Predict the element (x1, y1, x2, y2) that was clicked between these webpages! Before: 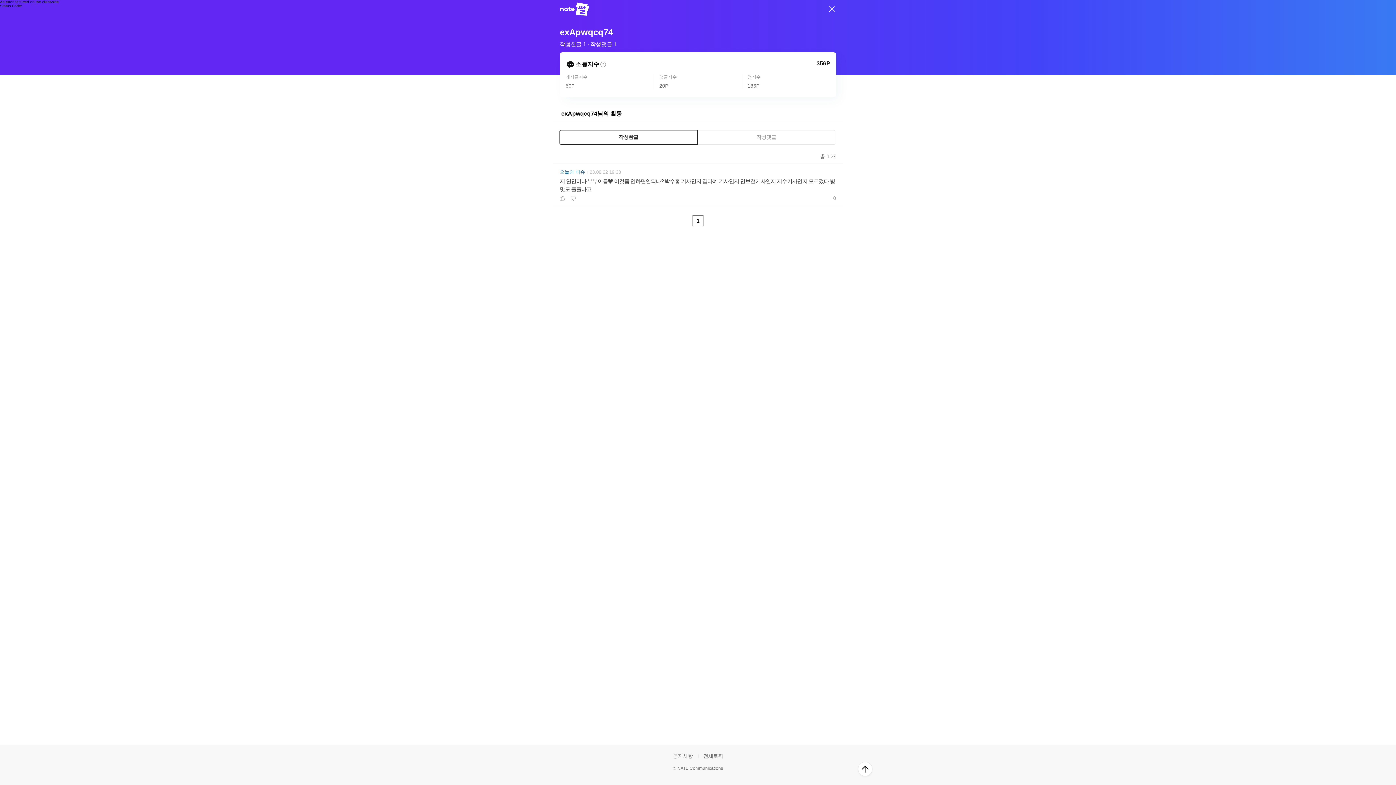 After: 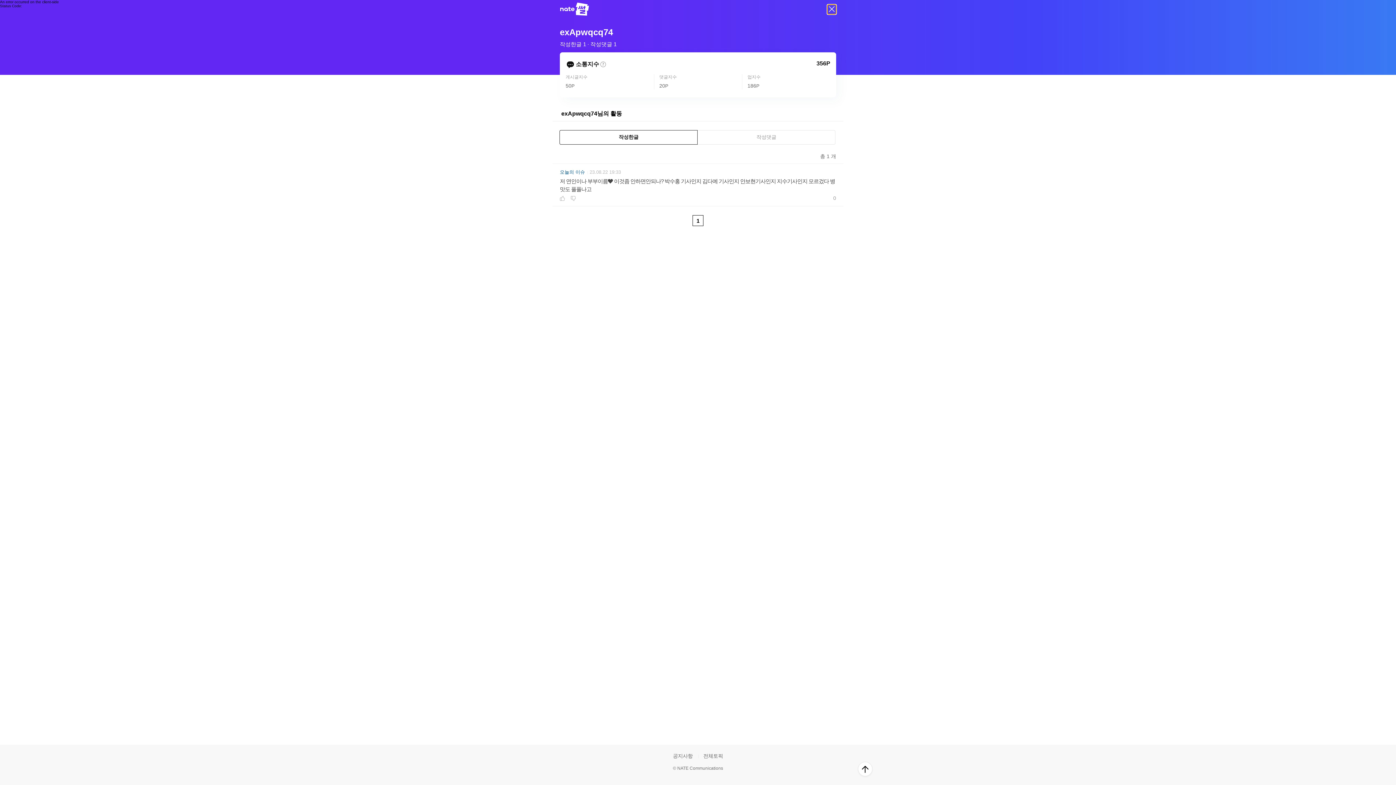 Action: bbox: (827, 4, 836, 14)